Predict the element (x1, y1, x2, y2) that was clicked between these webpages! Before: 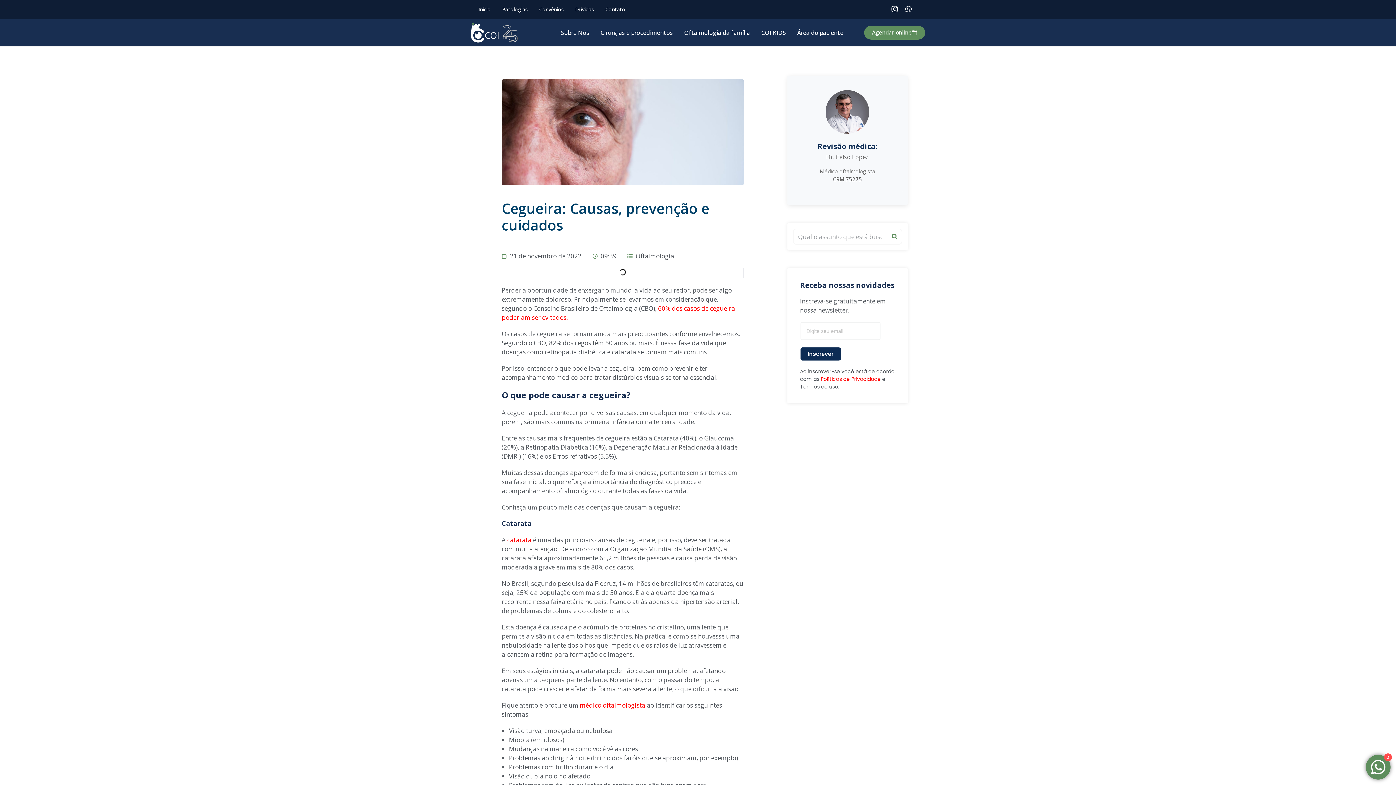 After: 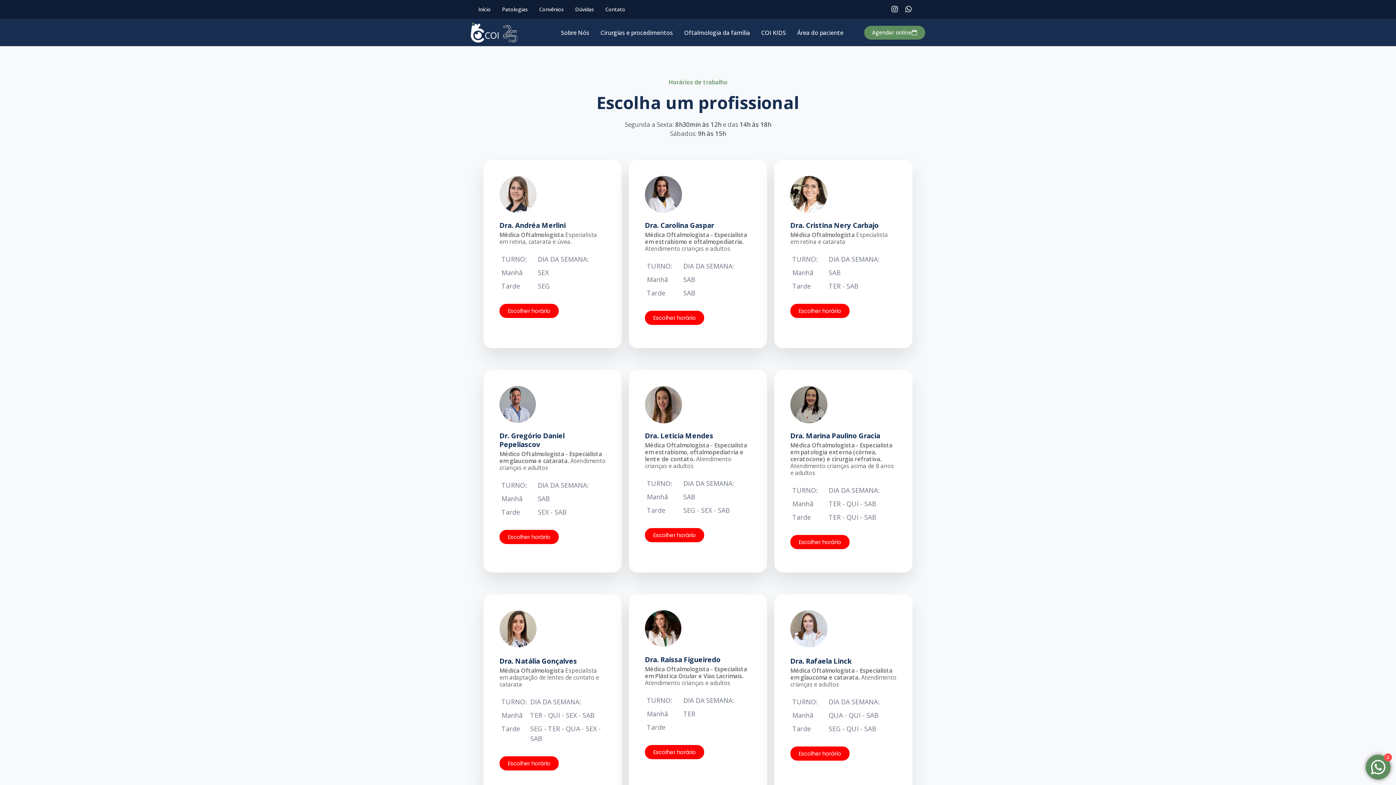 Action: label: Agendar online bbox: (864, 25, 925, 39)